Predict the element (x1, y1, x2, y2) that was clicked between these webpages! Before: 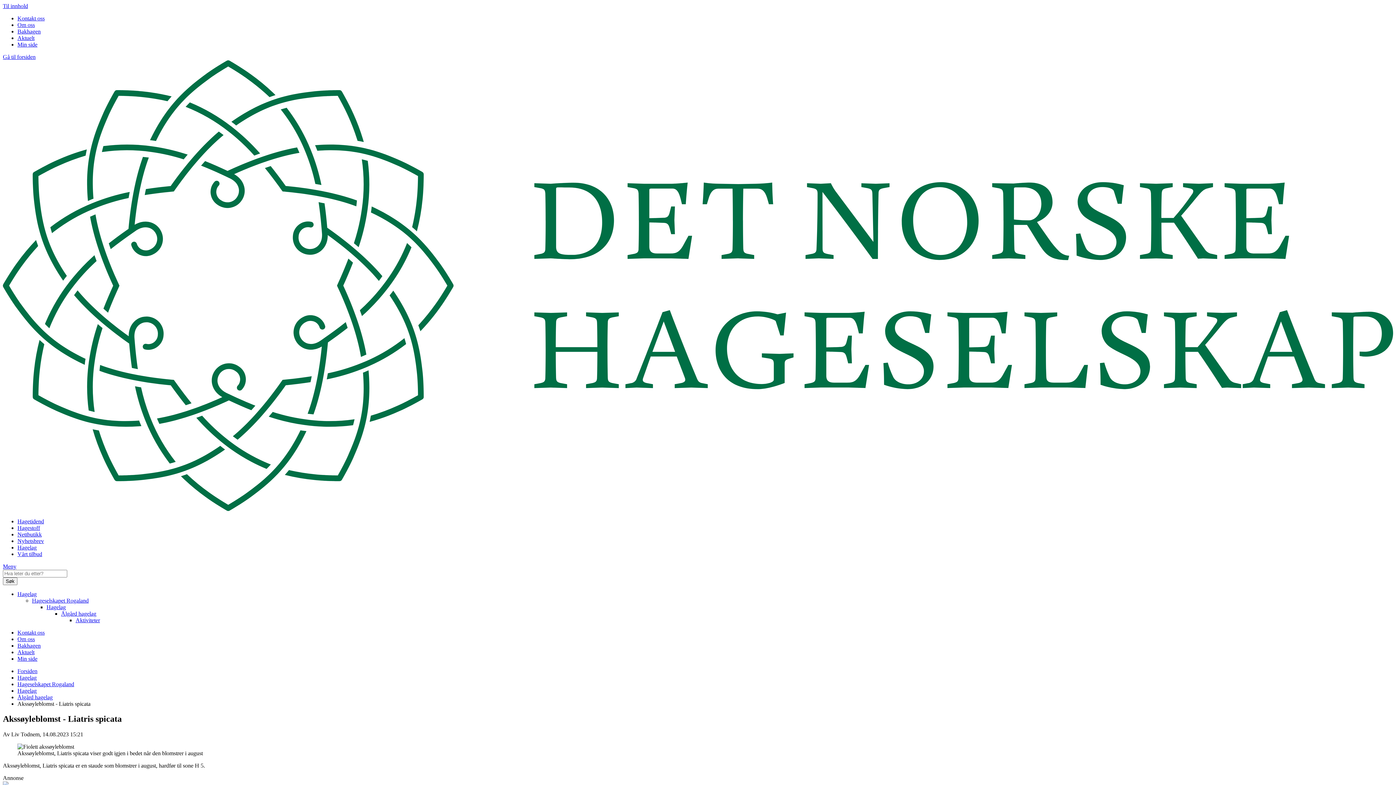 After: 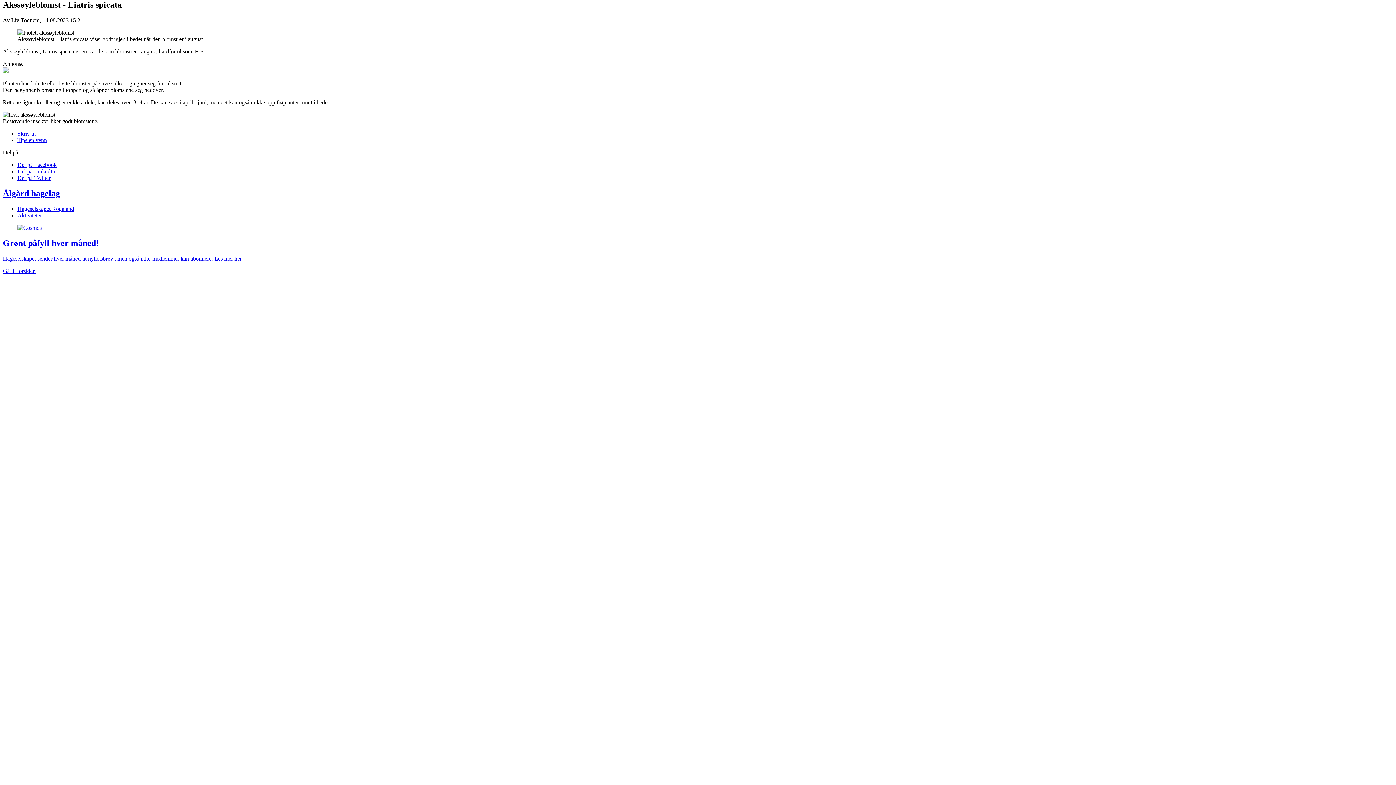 Action: label: Til innhold bbox: (2, 2, 28, 9)